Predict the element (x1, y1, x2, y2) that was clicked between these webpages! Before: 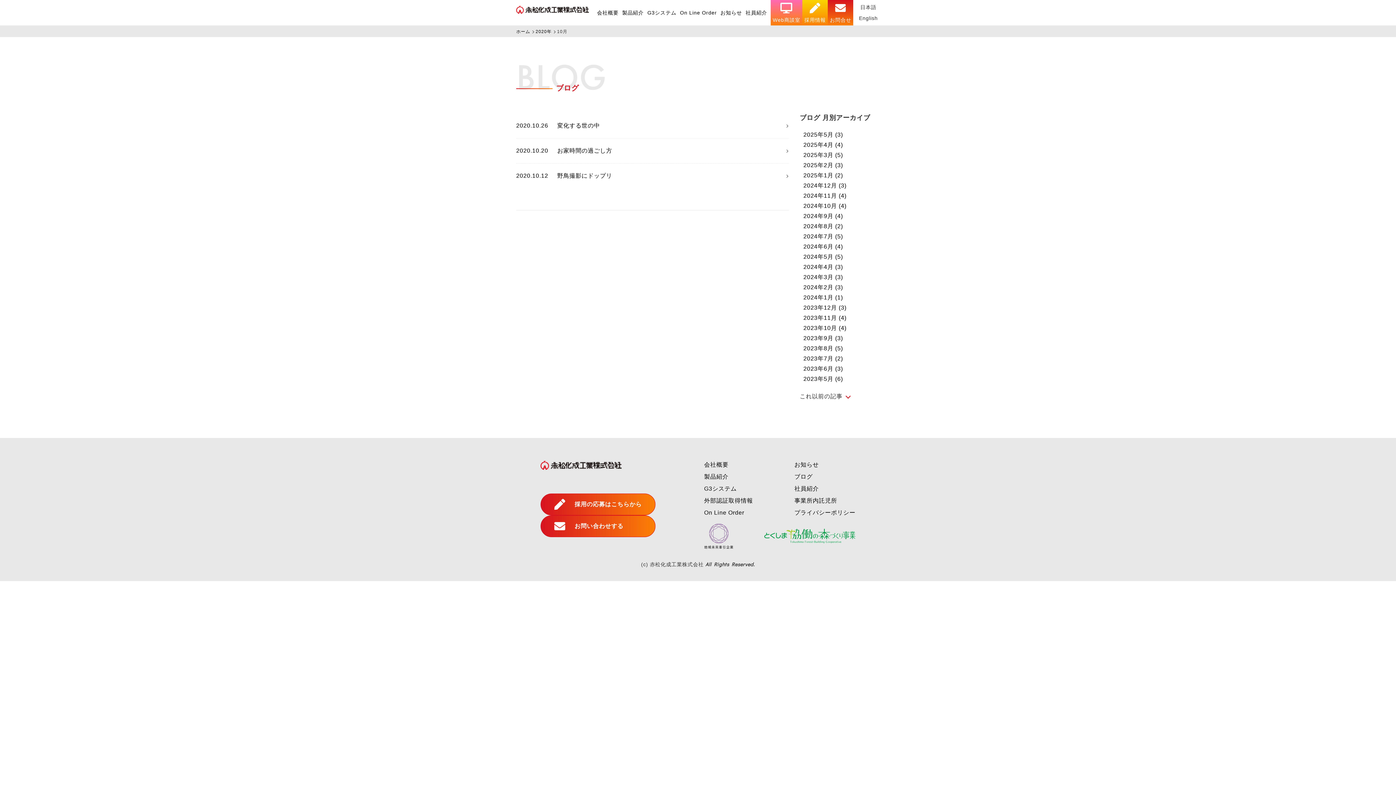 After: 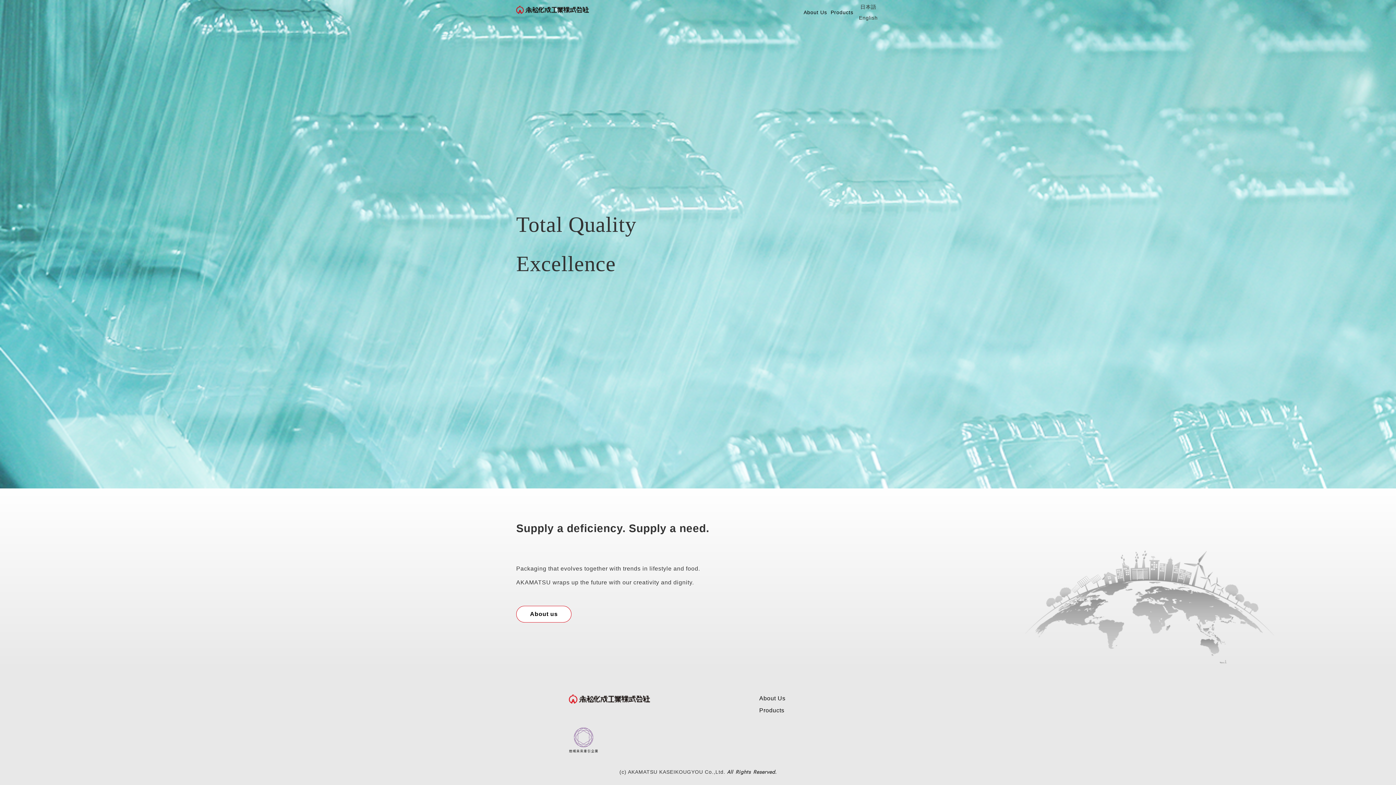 Action: label: English bbox: (857, 12, 880, 23)